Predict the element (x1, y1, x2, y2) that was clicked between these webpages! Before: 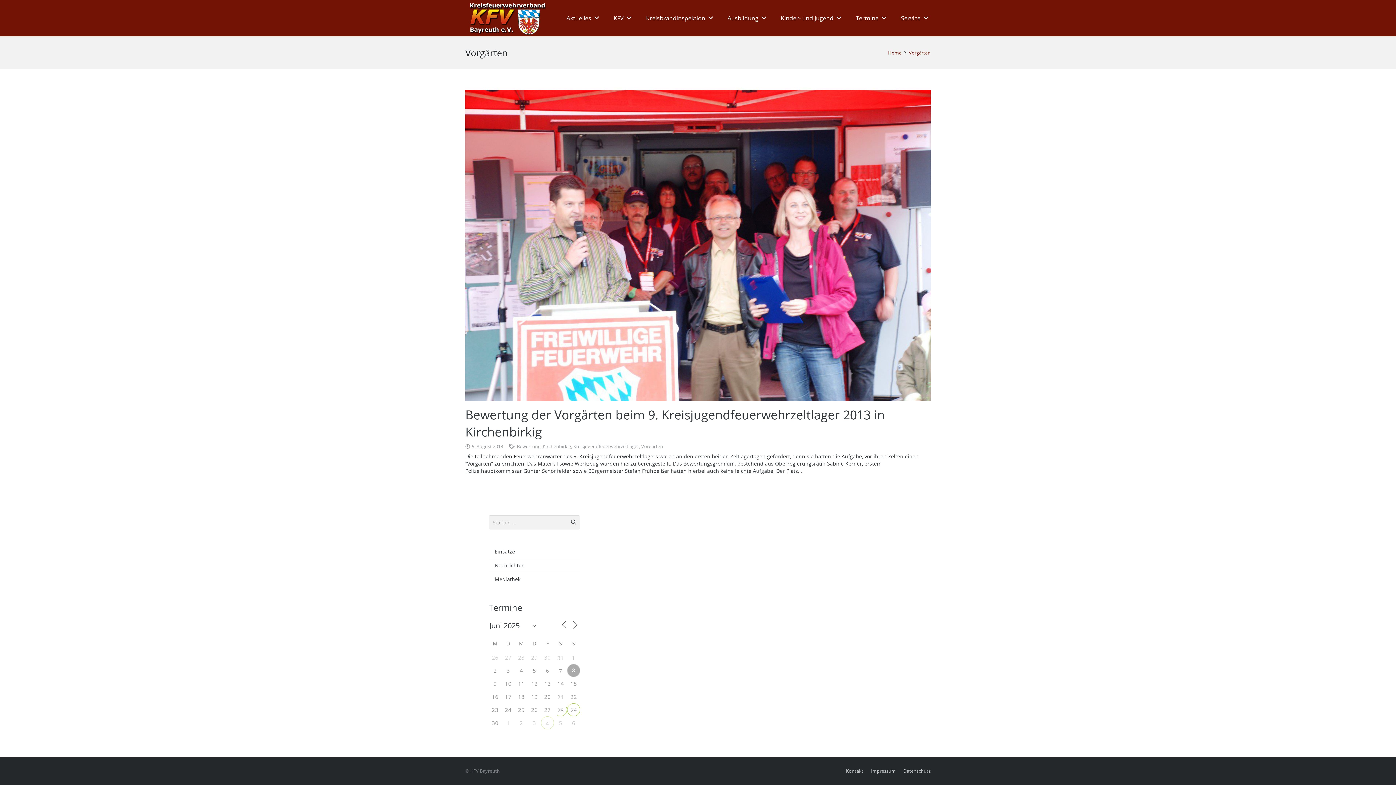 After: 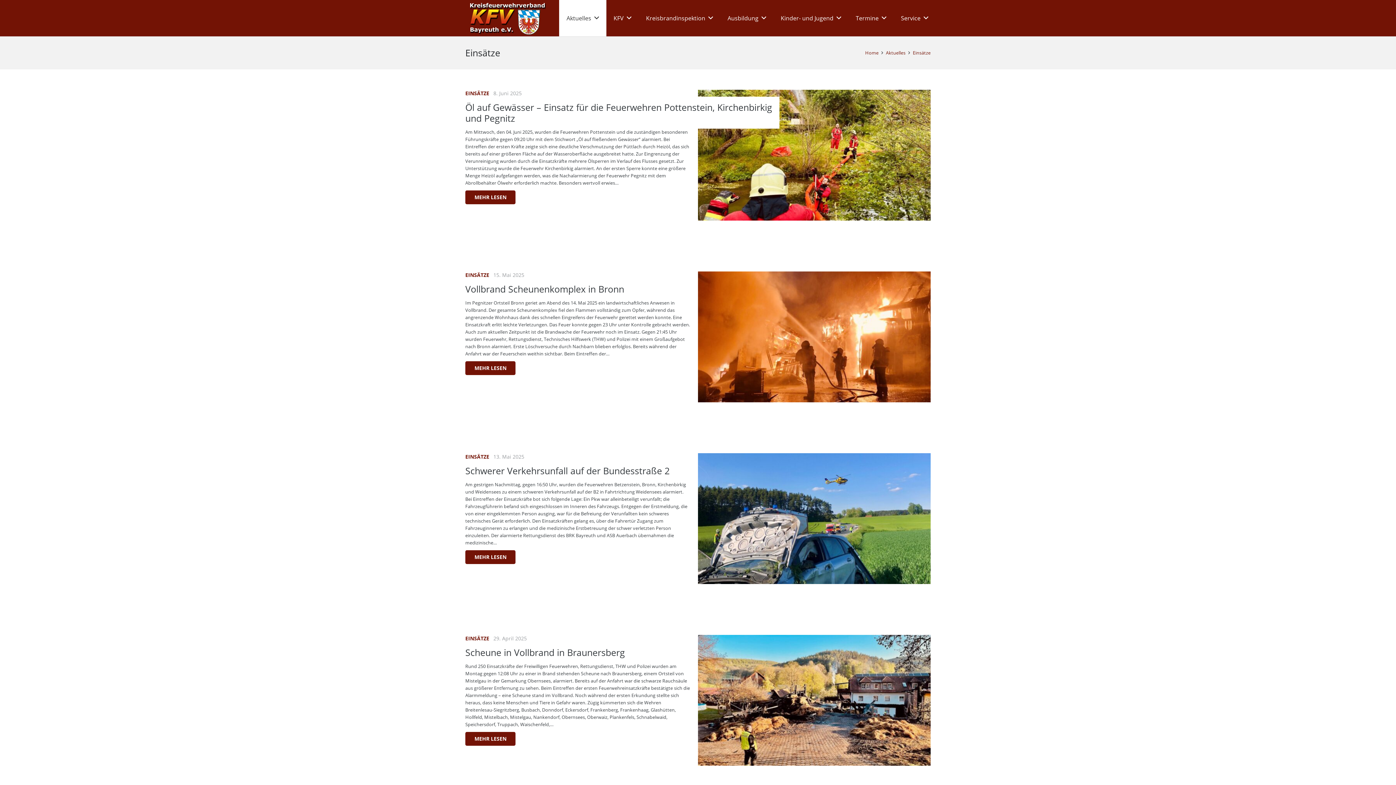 Action: bbox: (488, 544, 580, 558) label: Einsätze